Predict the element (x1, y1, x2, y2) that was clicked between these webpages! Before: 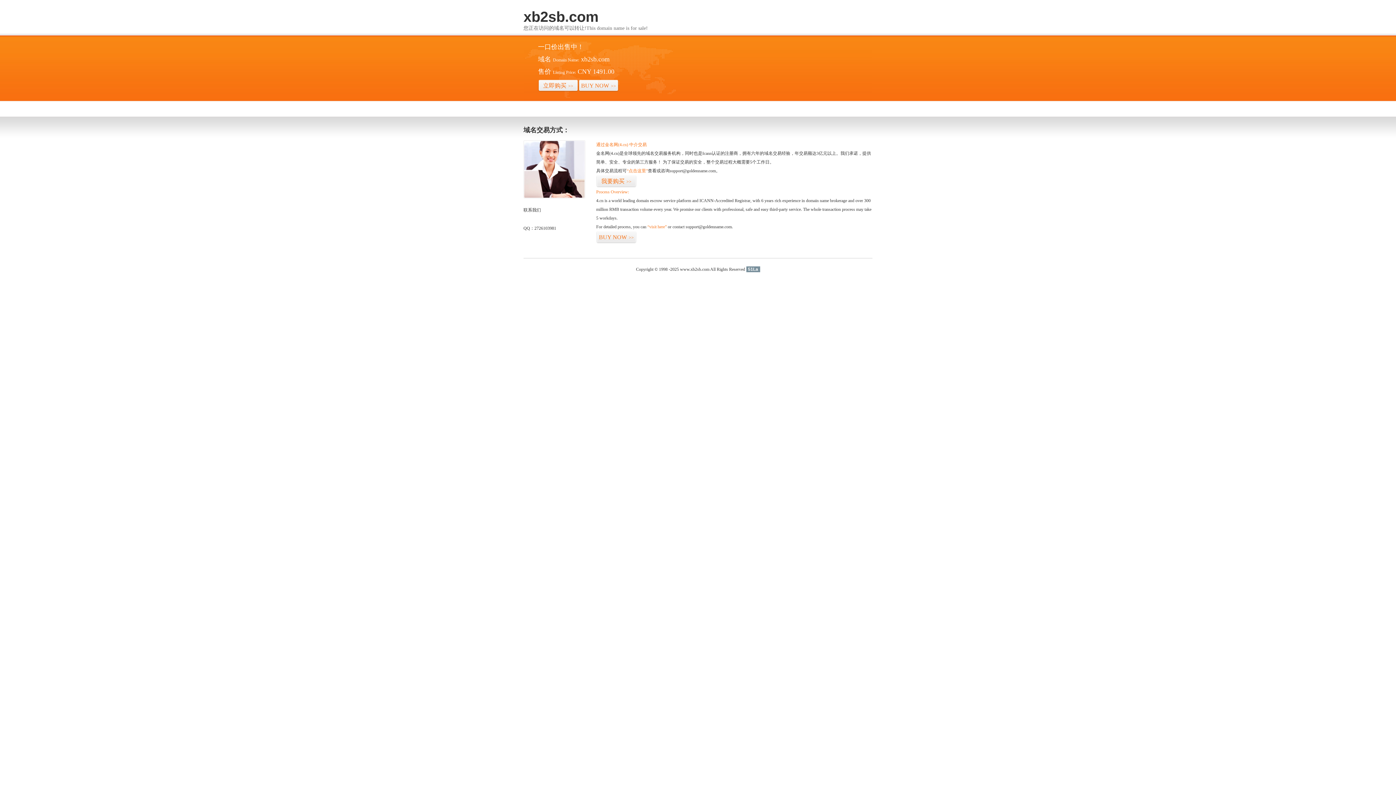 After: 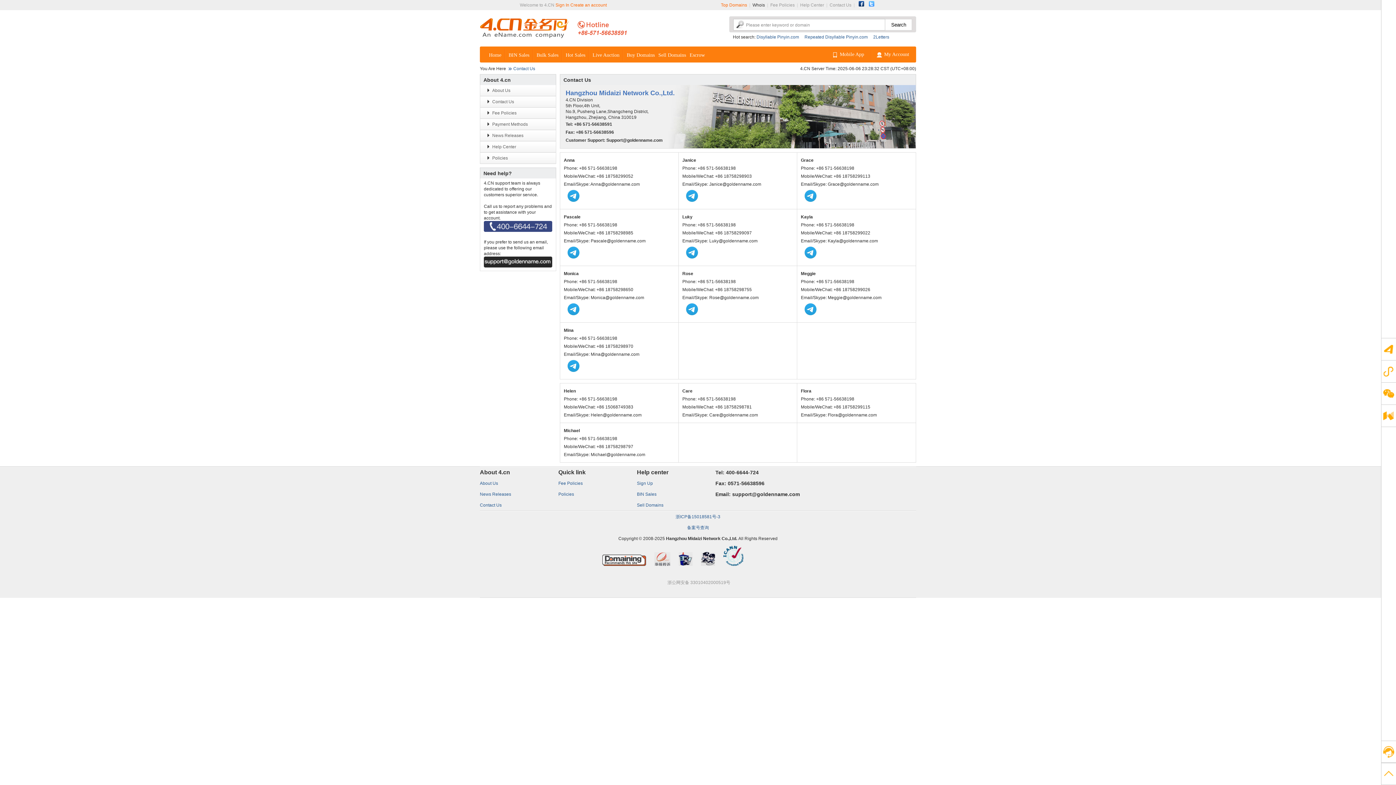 Action: bbox: (523, 194, 585, 199)